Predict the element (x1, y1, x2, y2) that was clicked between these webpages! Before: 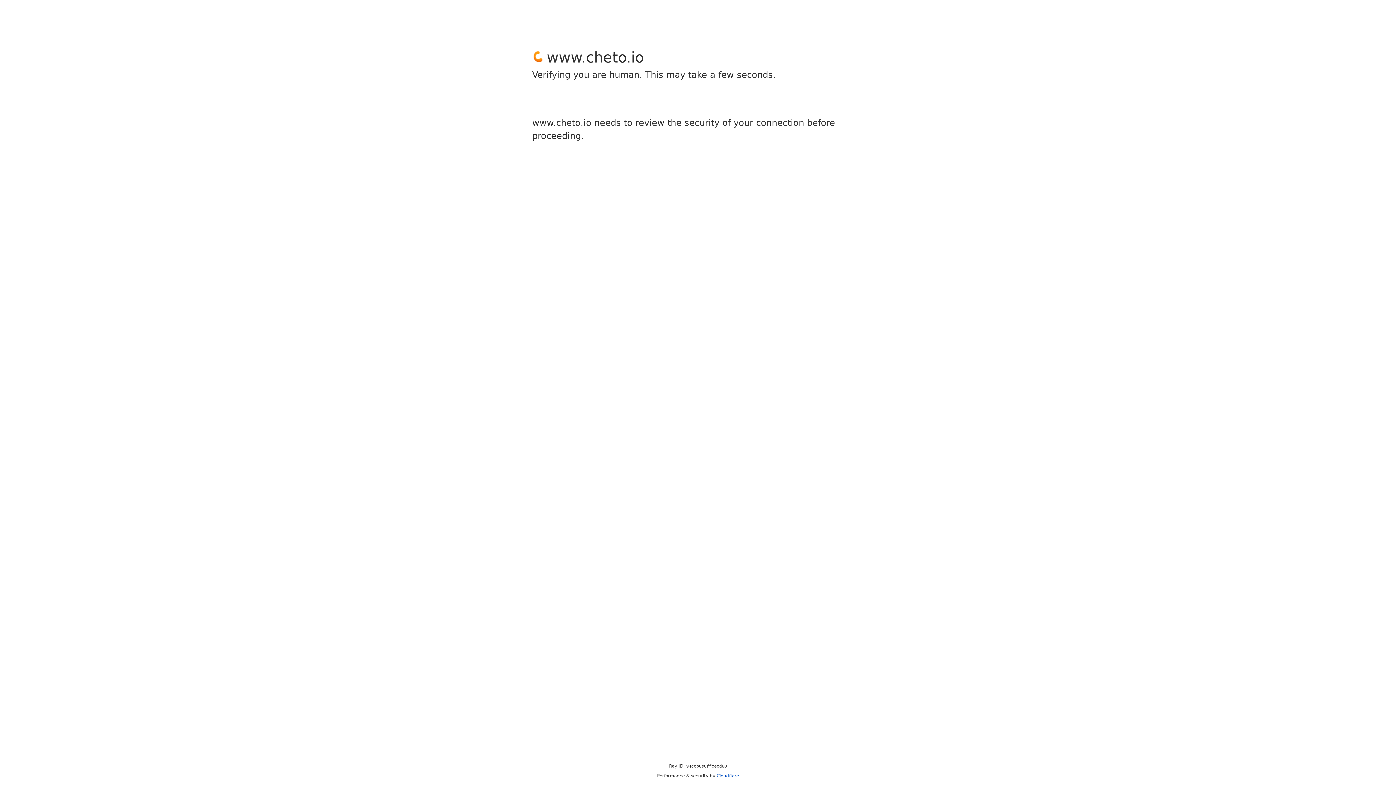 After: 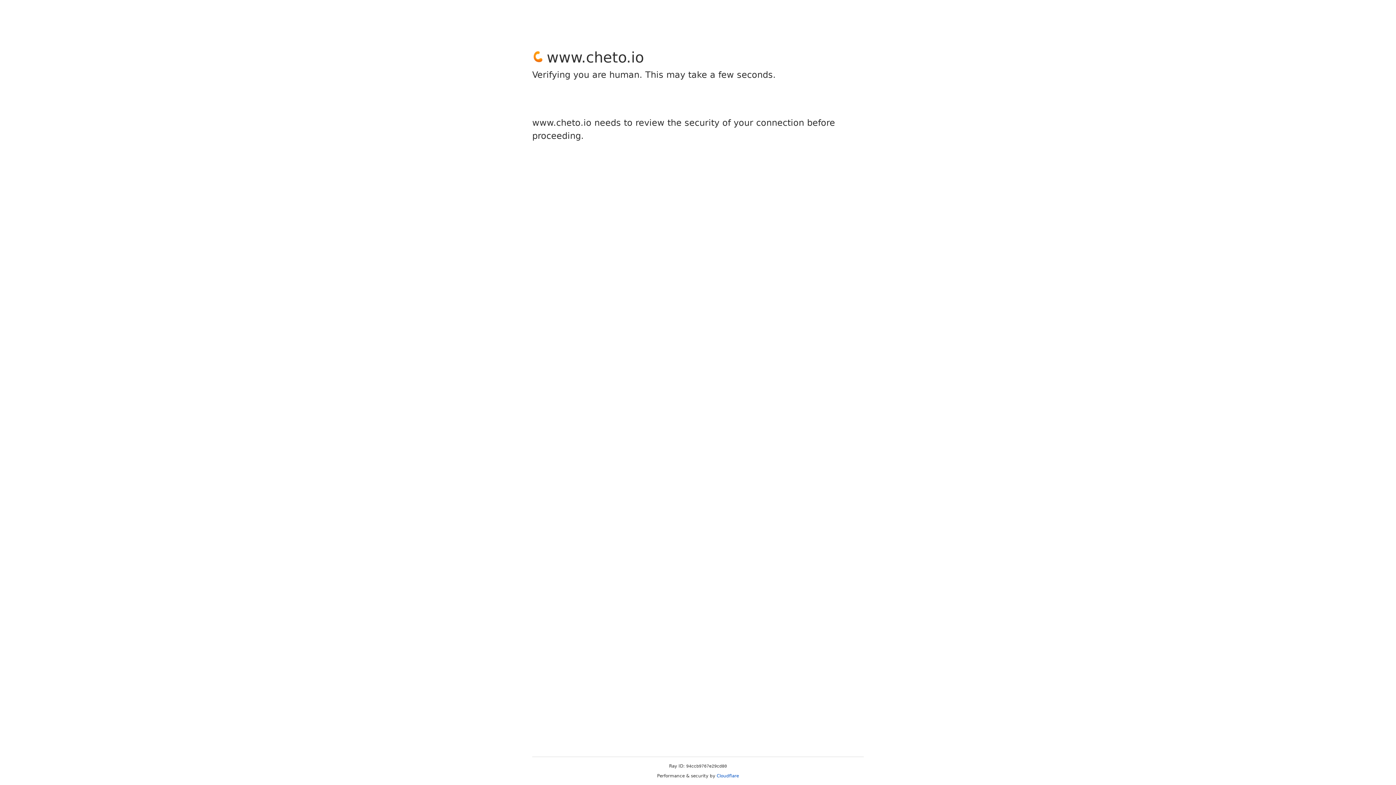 Action: label: Cloudflare bbox: (716, 773, 739, 778)